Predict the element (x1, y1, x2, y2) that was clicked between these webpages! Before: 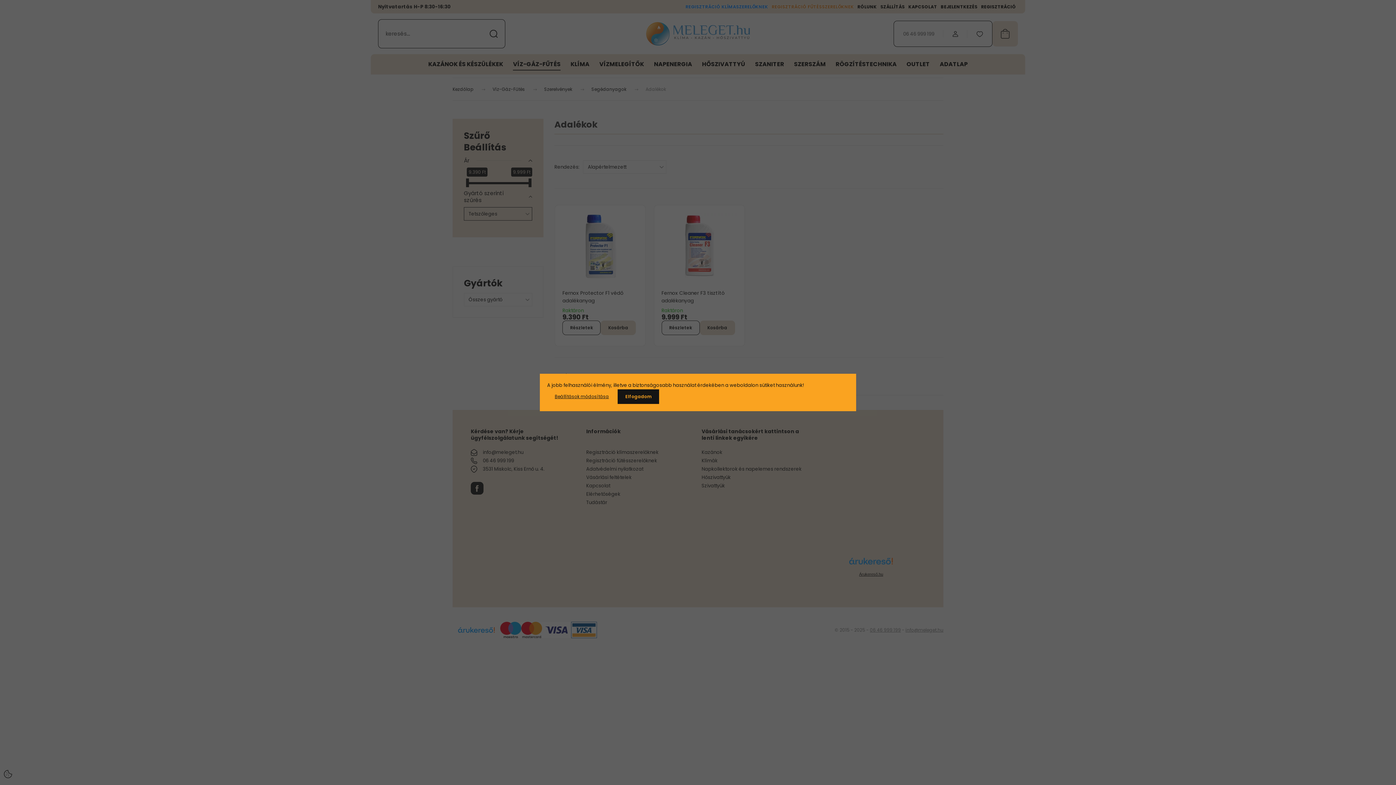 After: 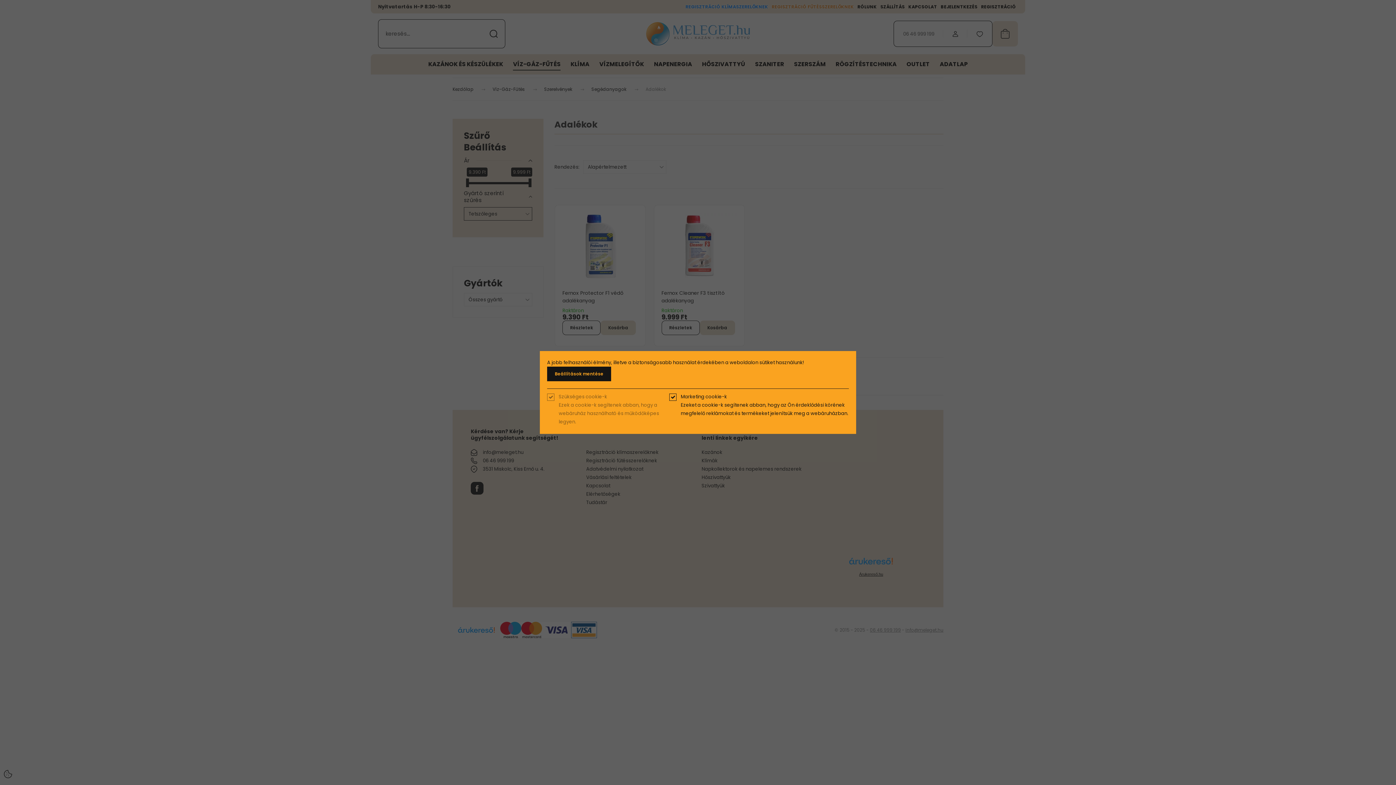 Action: label: Beállítások módosítása bbox: (547, 389, 616, 404)